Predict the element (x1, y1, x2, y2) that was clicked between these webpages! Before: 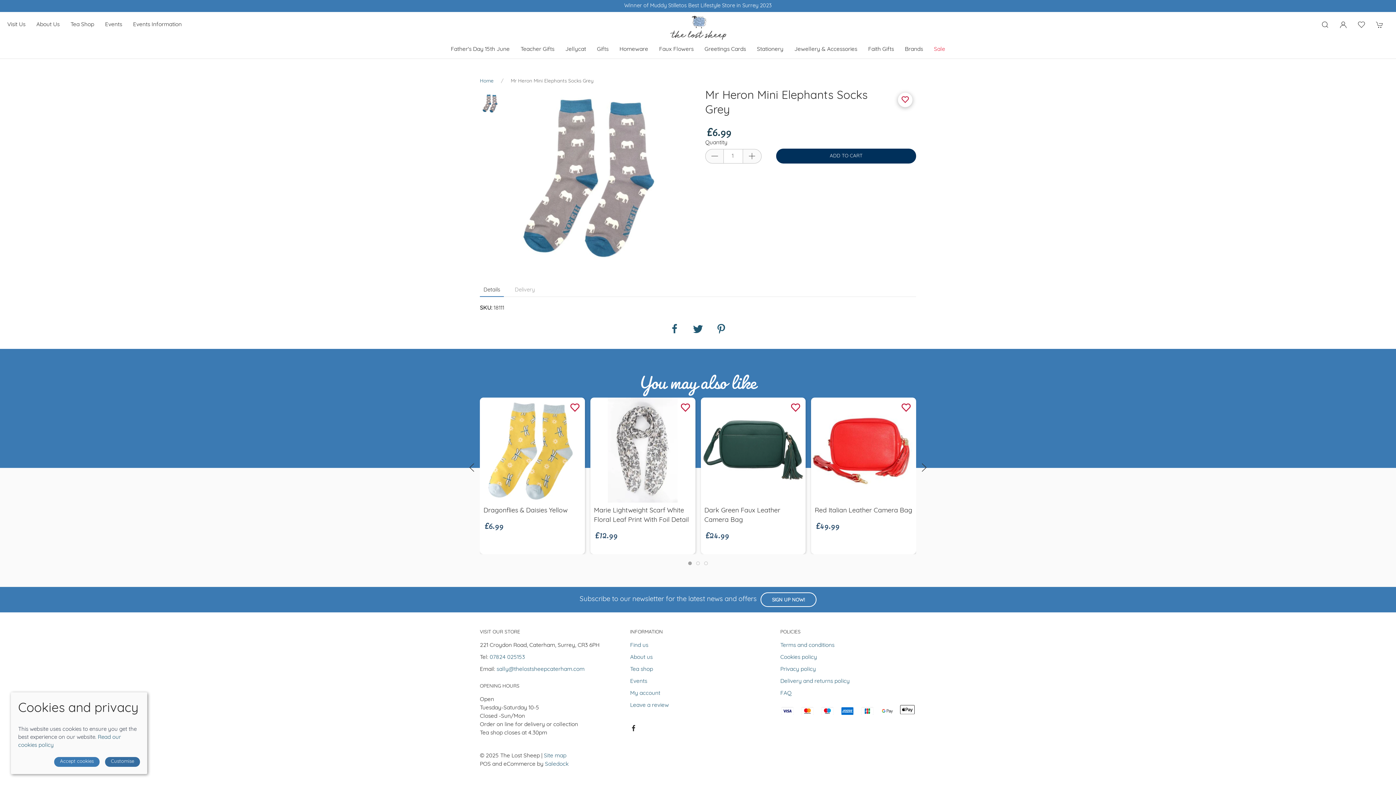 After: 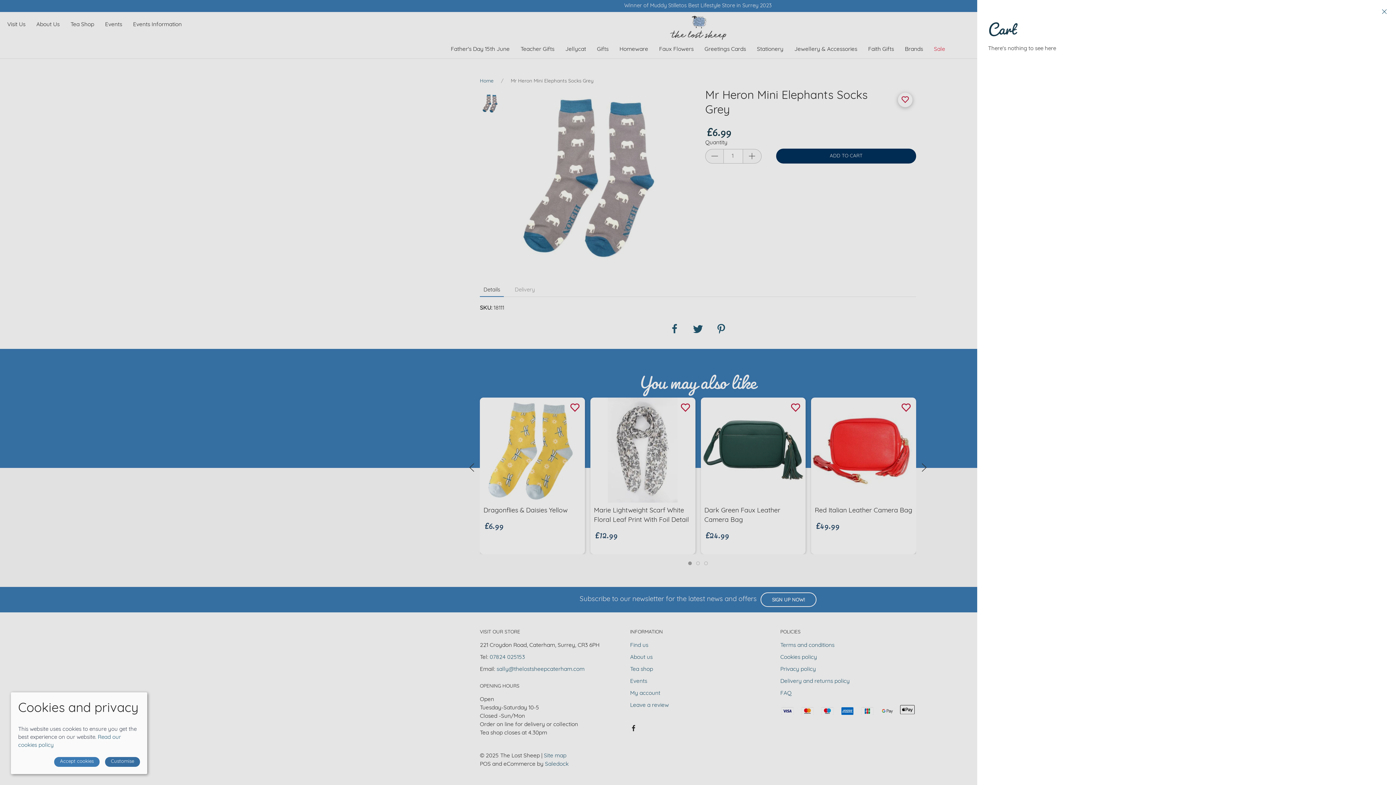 Action: bbox: (1370, 19, 1389, 30)